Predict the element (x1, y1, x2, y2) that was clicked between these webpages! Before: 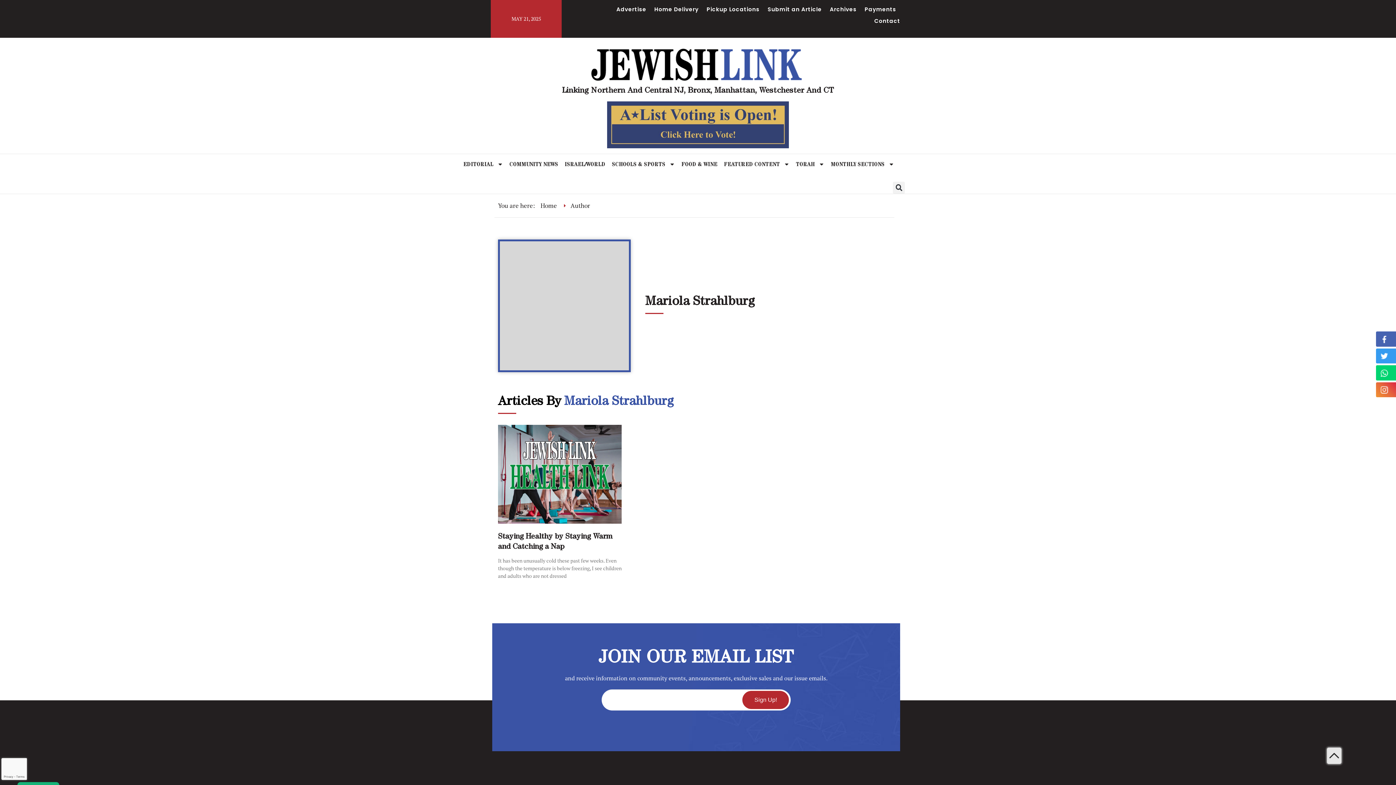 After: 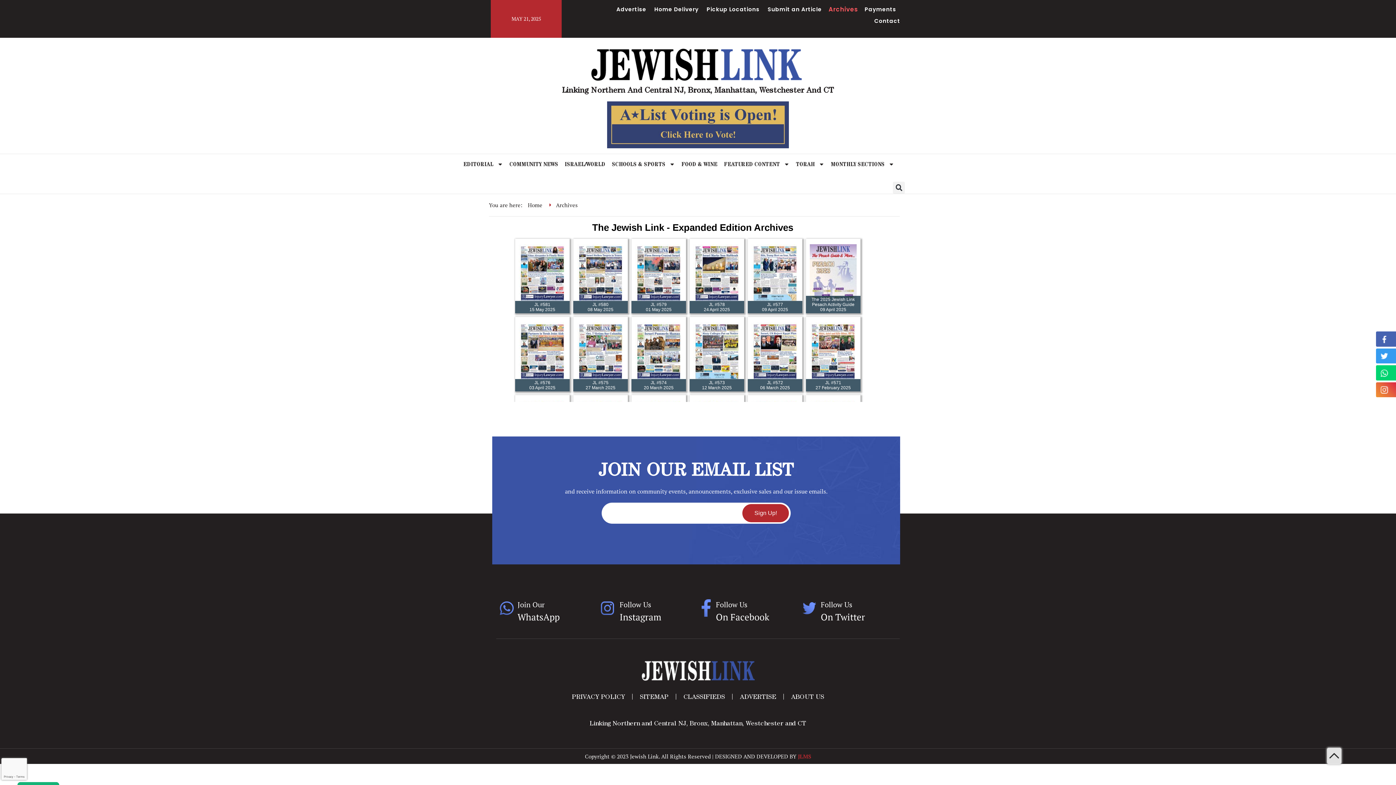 Action: label: Archives bbox: (830, 3, 856, 15)